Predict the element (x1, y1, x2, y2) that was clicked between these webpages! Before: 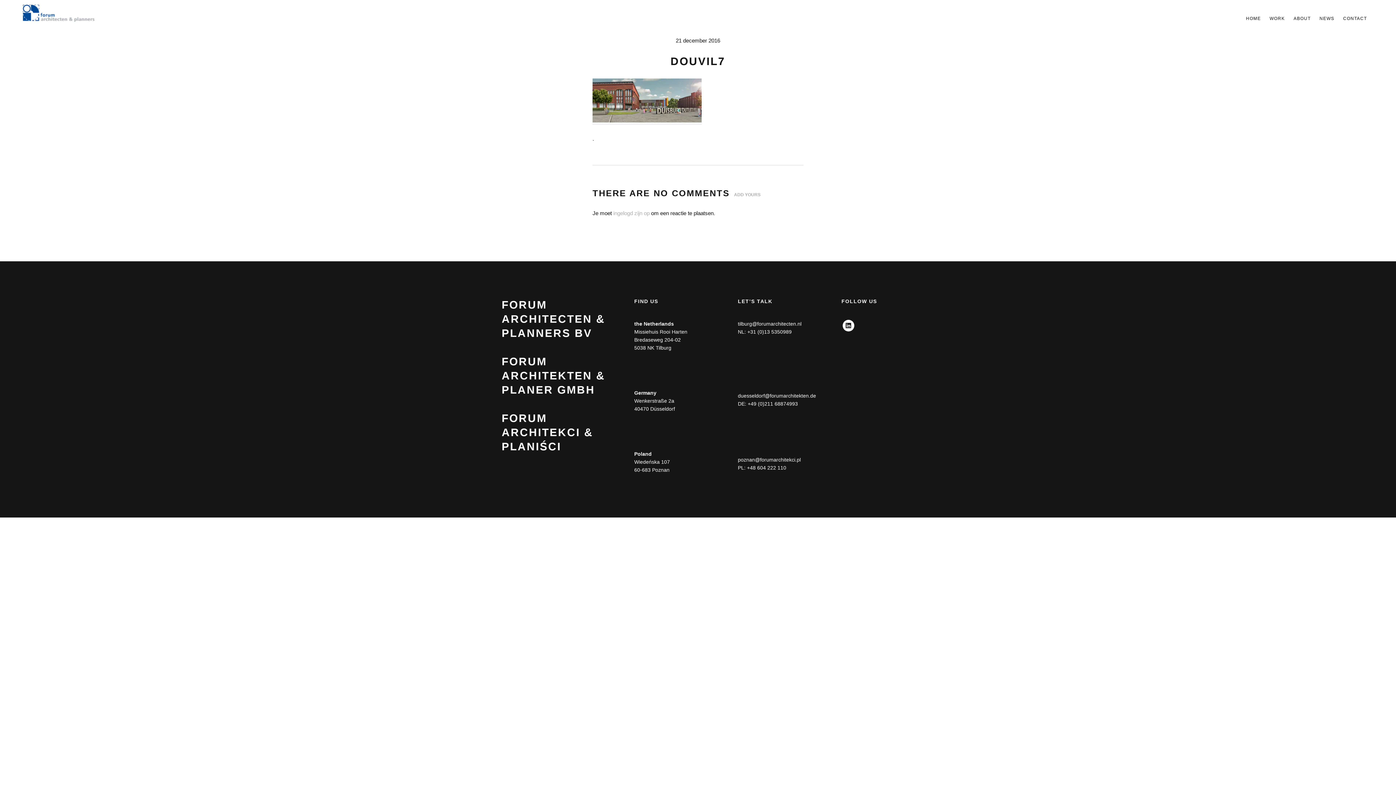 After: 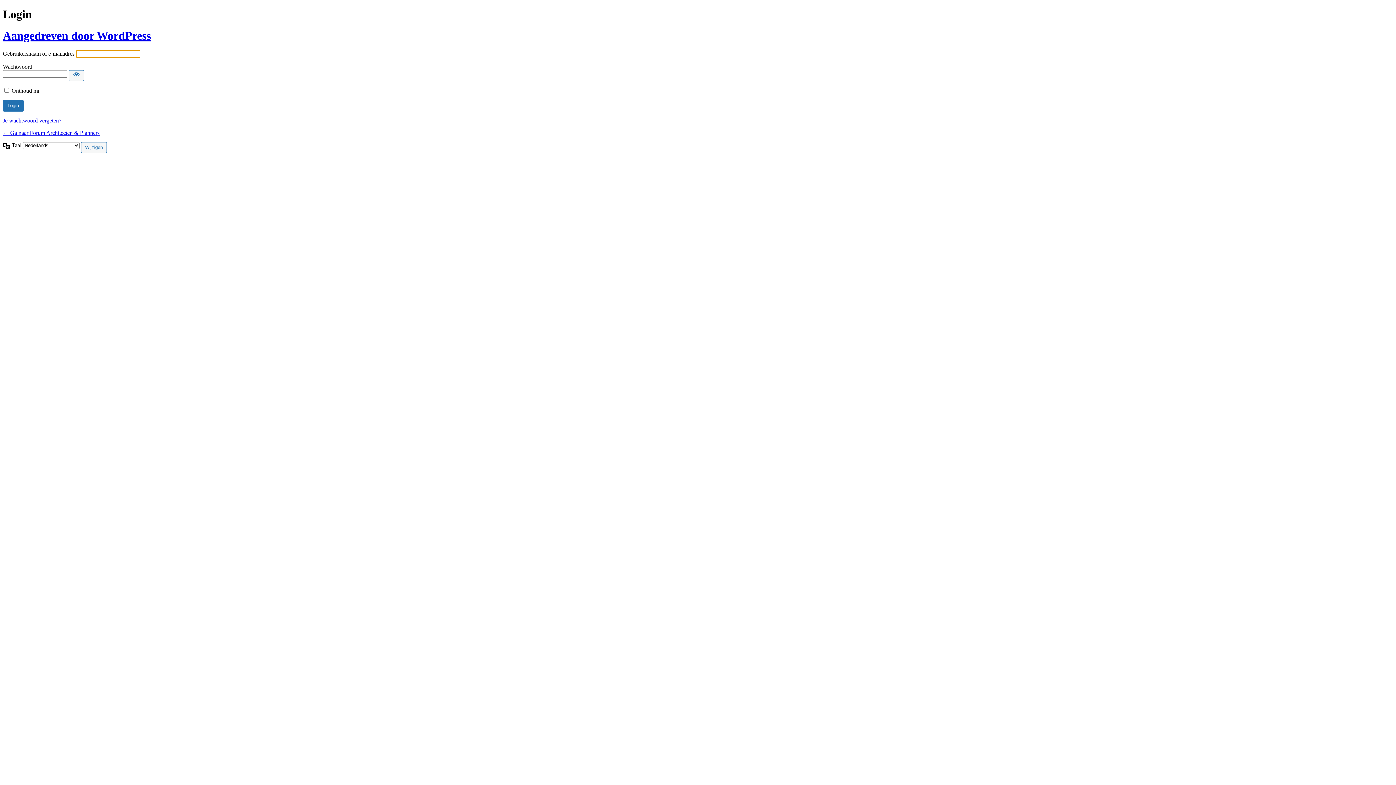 Action: label: ingelogd zijn op bbox: (613, 210, 649, 216)